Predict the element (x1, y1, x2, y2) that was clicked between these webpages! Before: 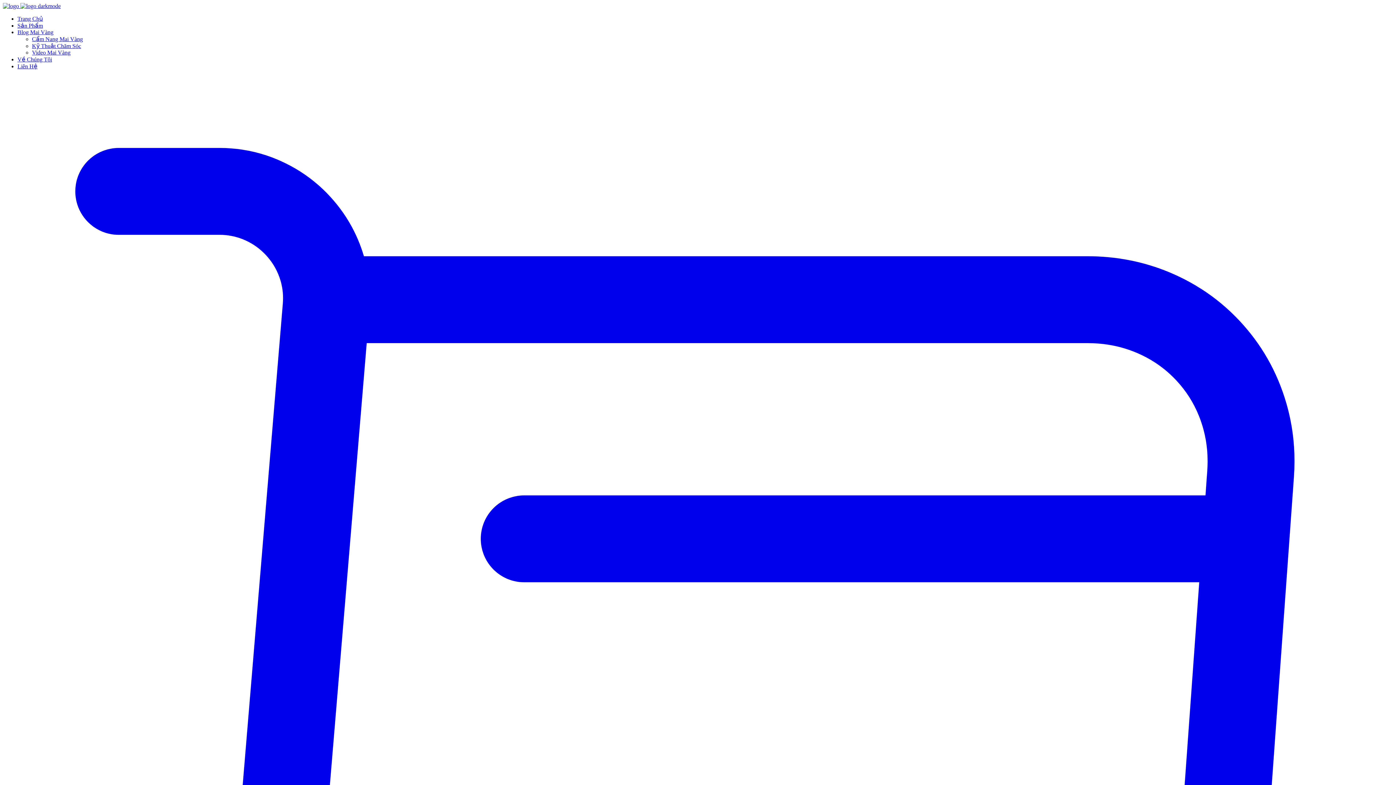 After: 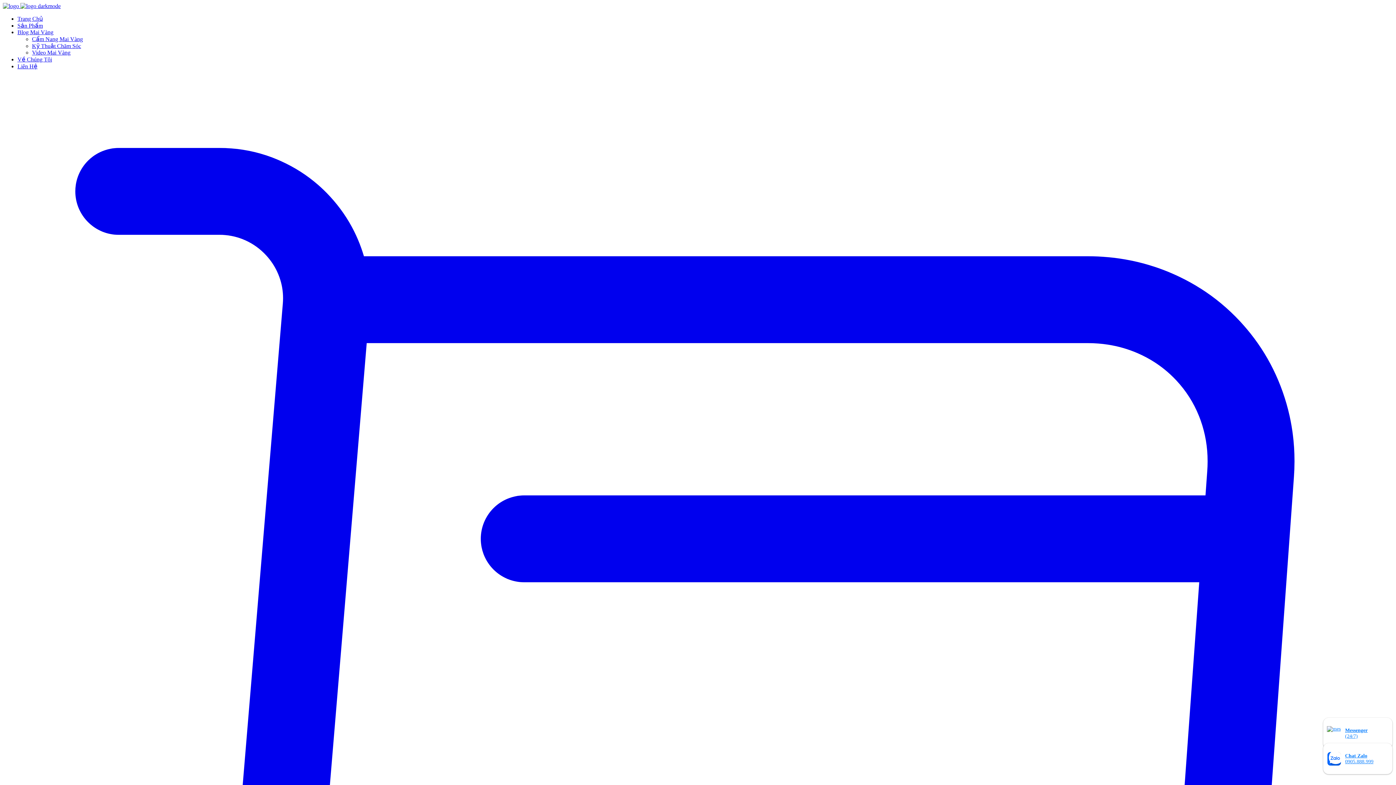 Action: bbox: (2, 2, 60, 9) label:  